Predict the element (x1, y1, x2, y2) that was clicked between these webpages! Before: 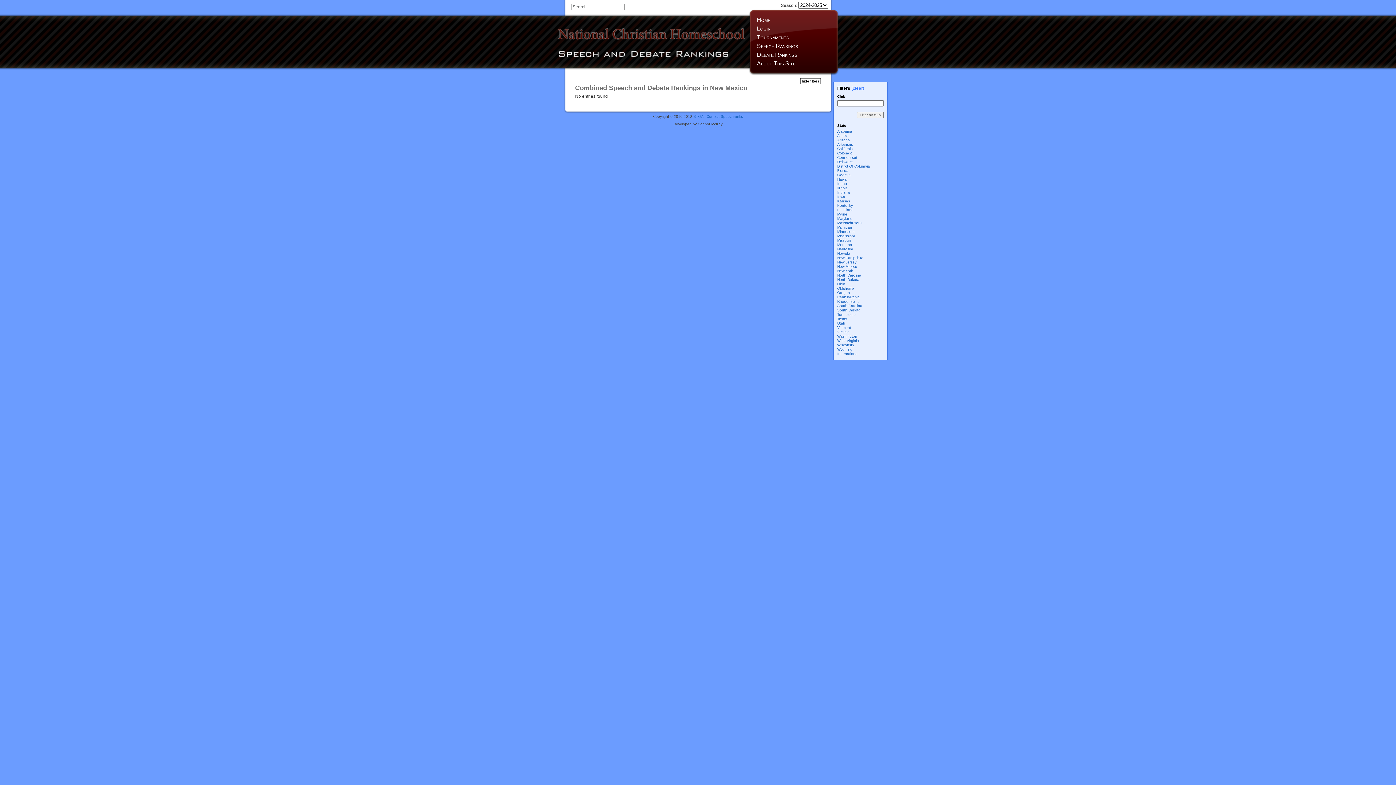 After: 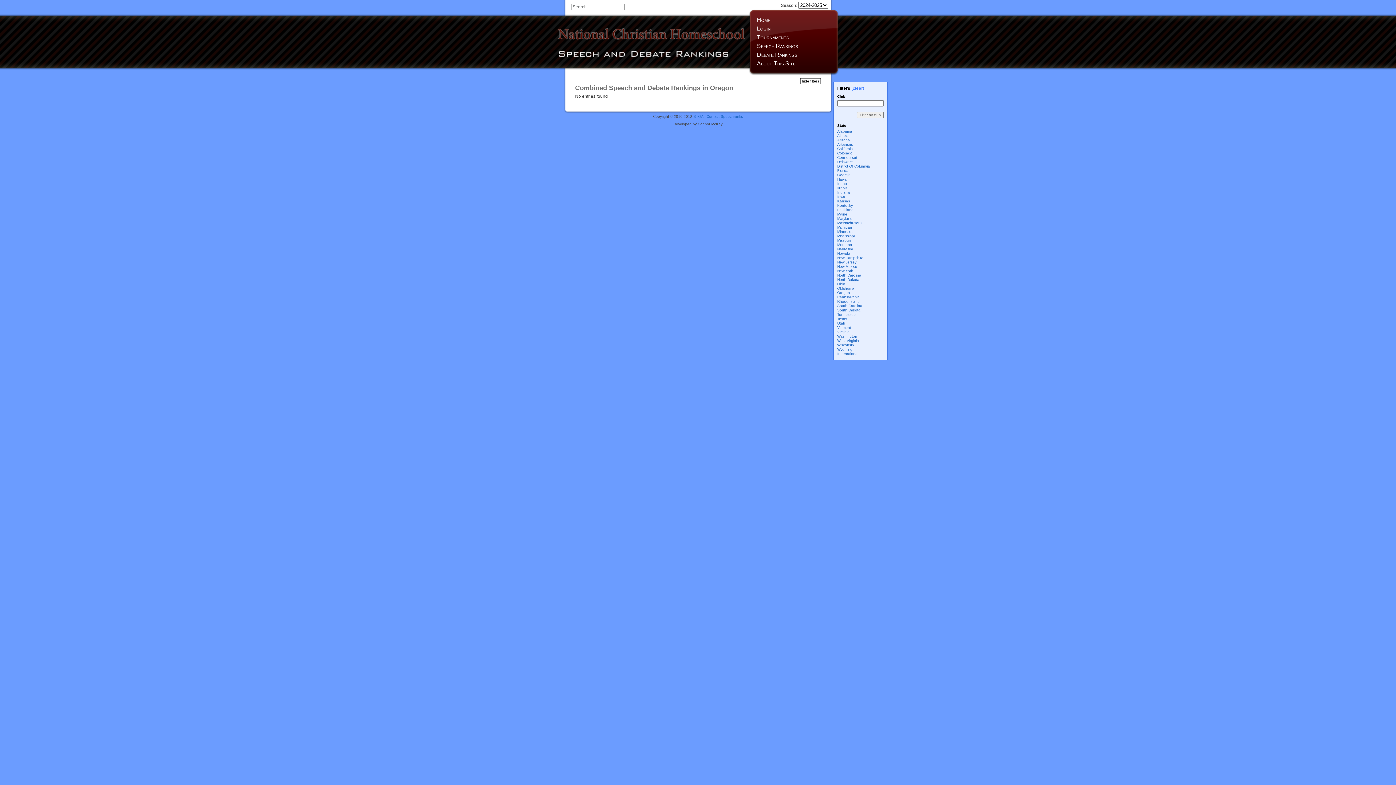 Action: bbox: (837, 290, 850, 294) label: Oregon